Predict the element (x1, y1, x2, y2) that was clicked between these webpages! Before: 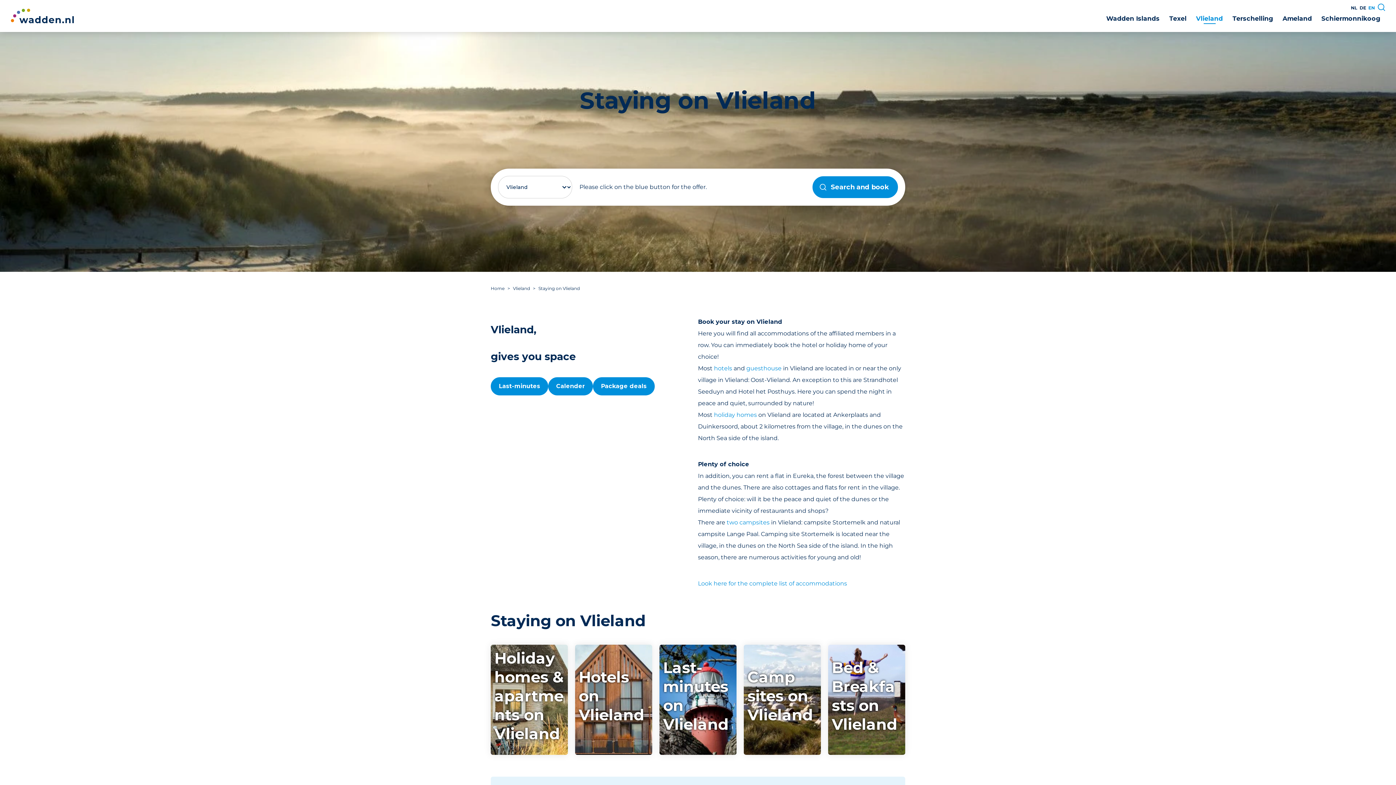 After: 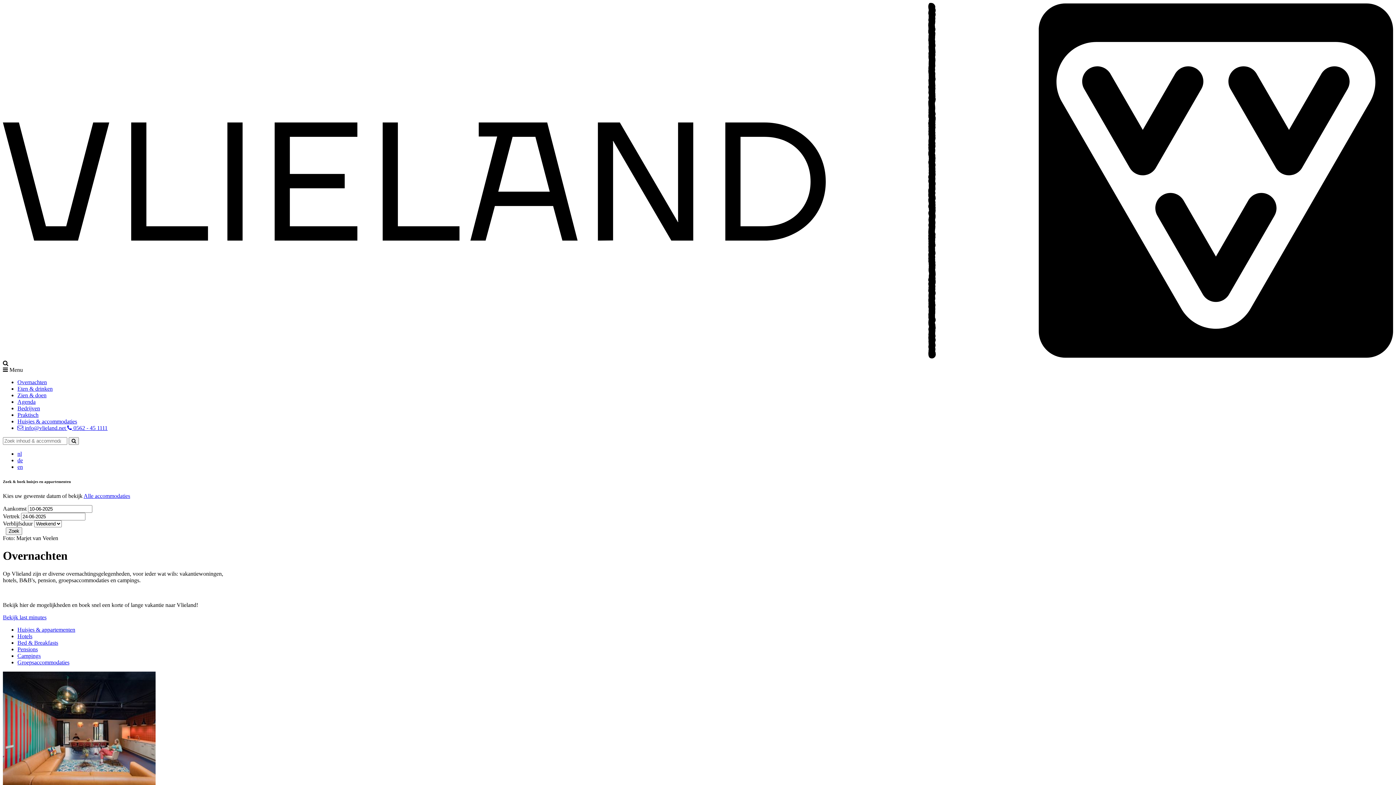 Action: bbox: (812, 176, 898, 198) label: Search and book